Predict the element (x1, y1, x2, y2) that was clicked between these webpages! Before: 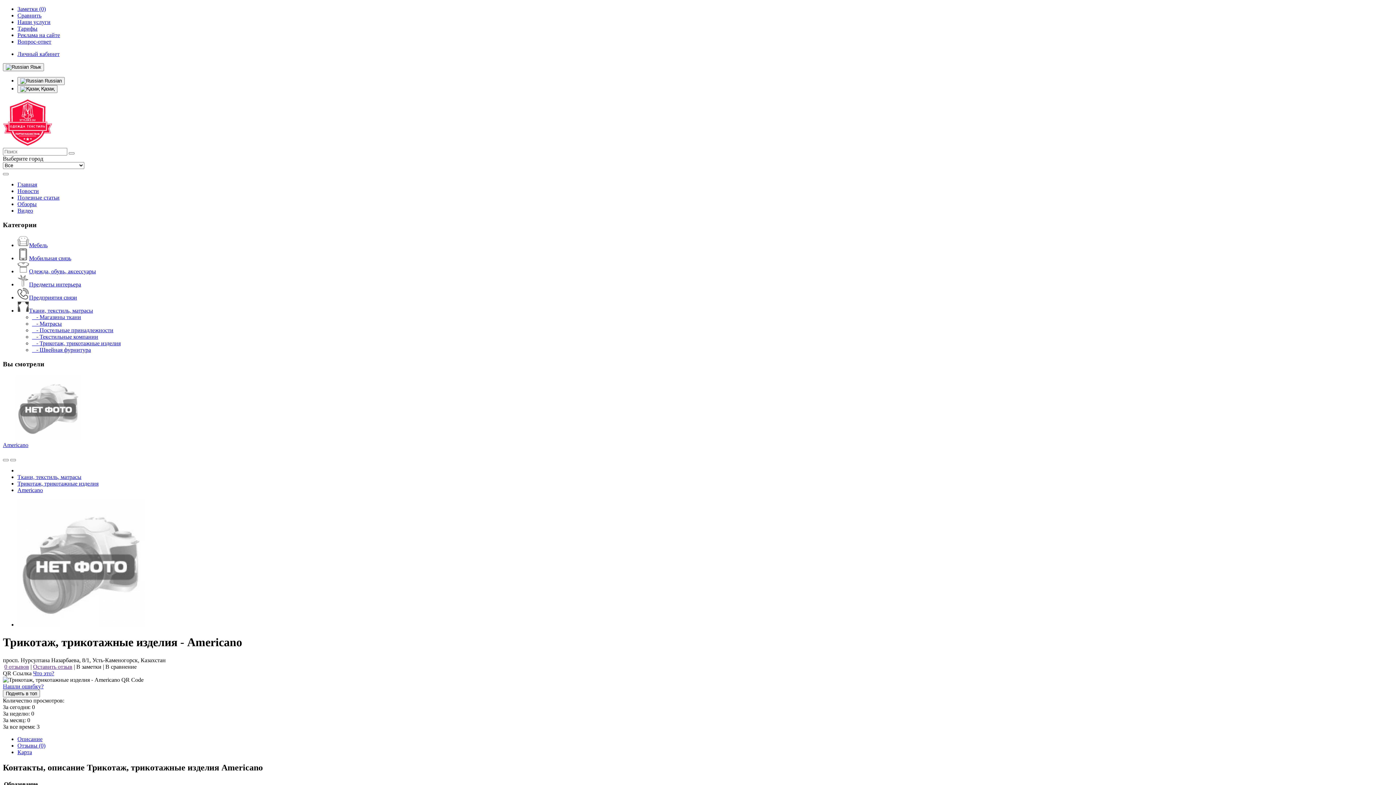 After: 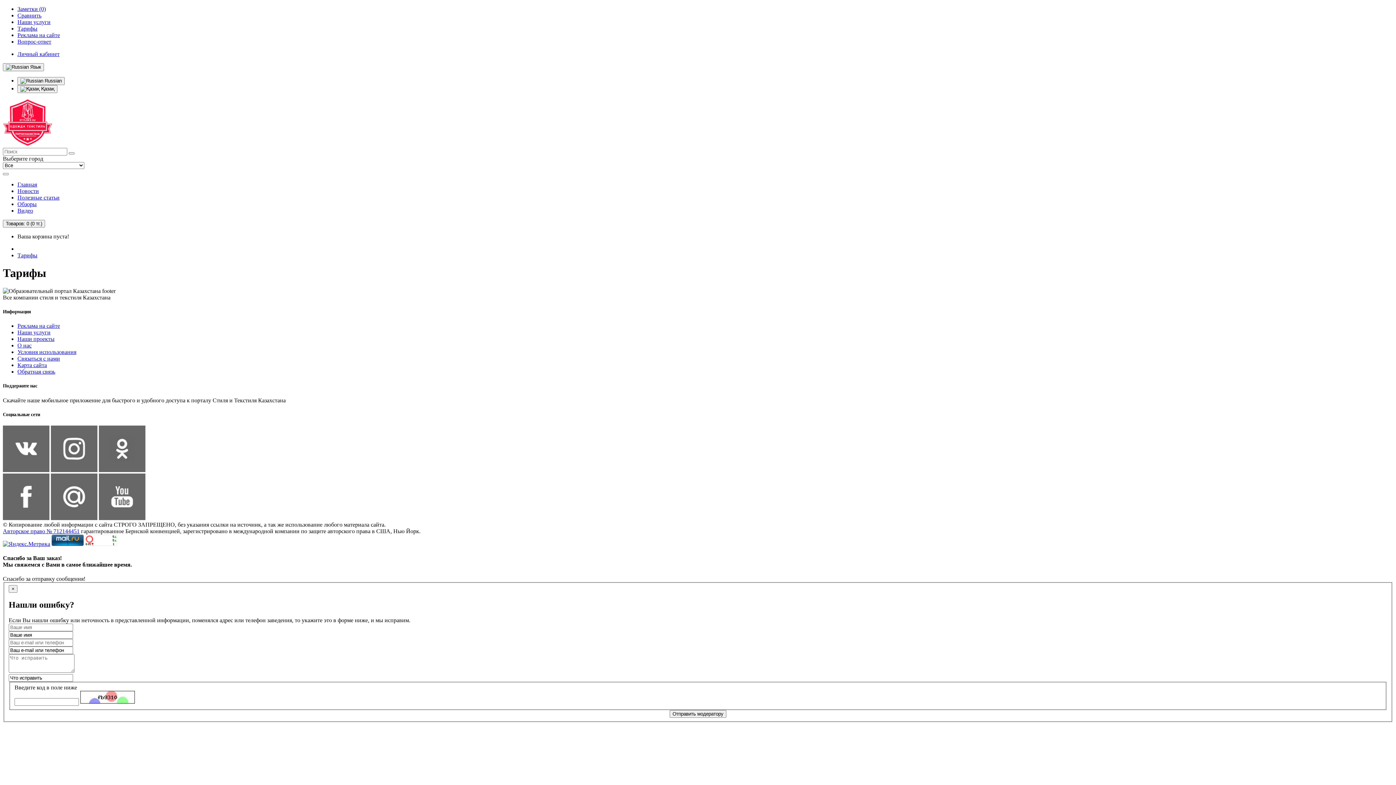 Action: bbox: (17, 25, 37, 31) label: Тарифы